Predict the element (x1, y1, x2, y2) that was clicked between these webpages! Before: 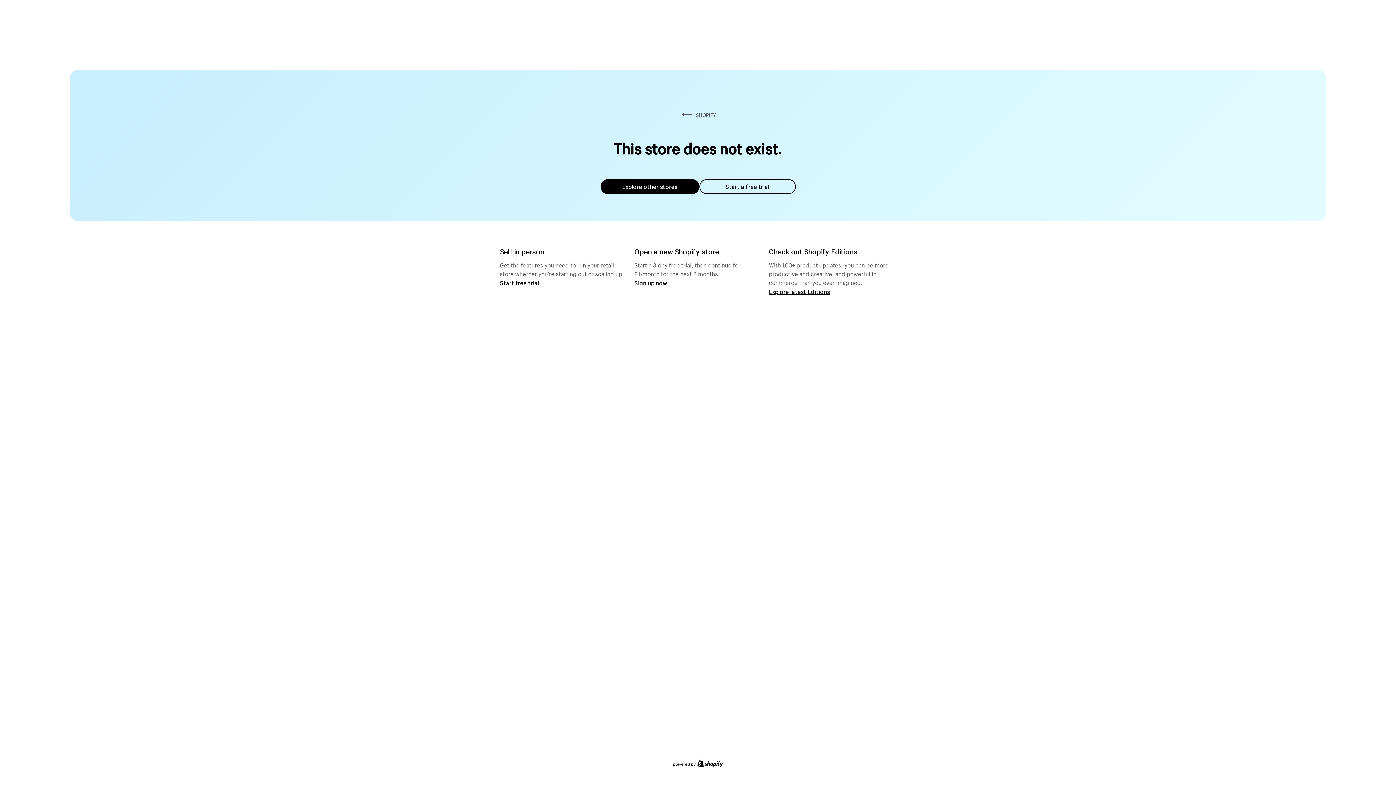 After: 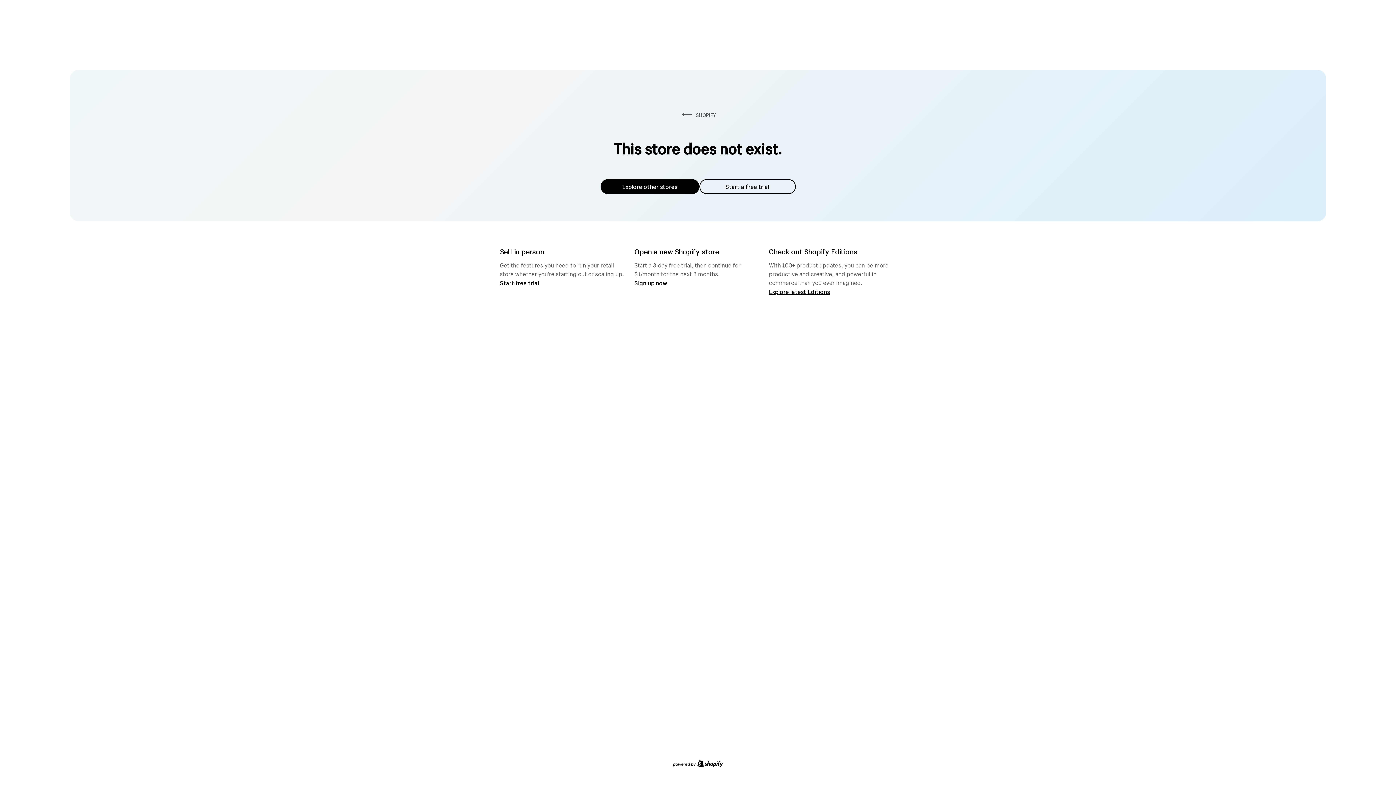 Action: label: Explore other stores bbox: (600, 179, 699, 194)